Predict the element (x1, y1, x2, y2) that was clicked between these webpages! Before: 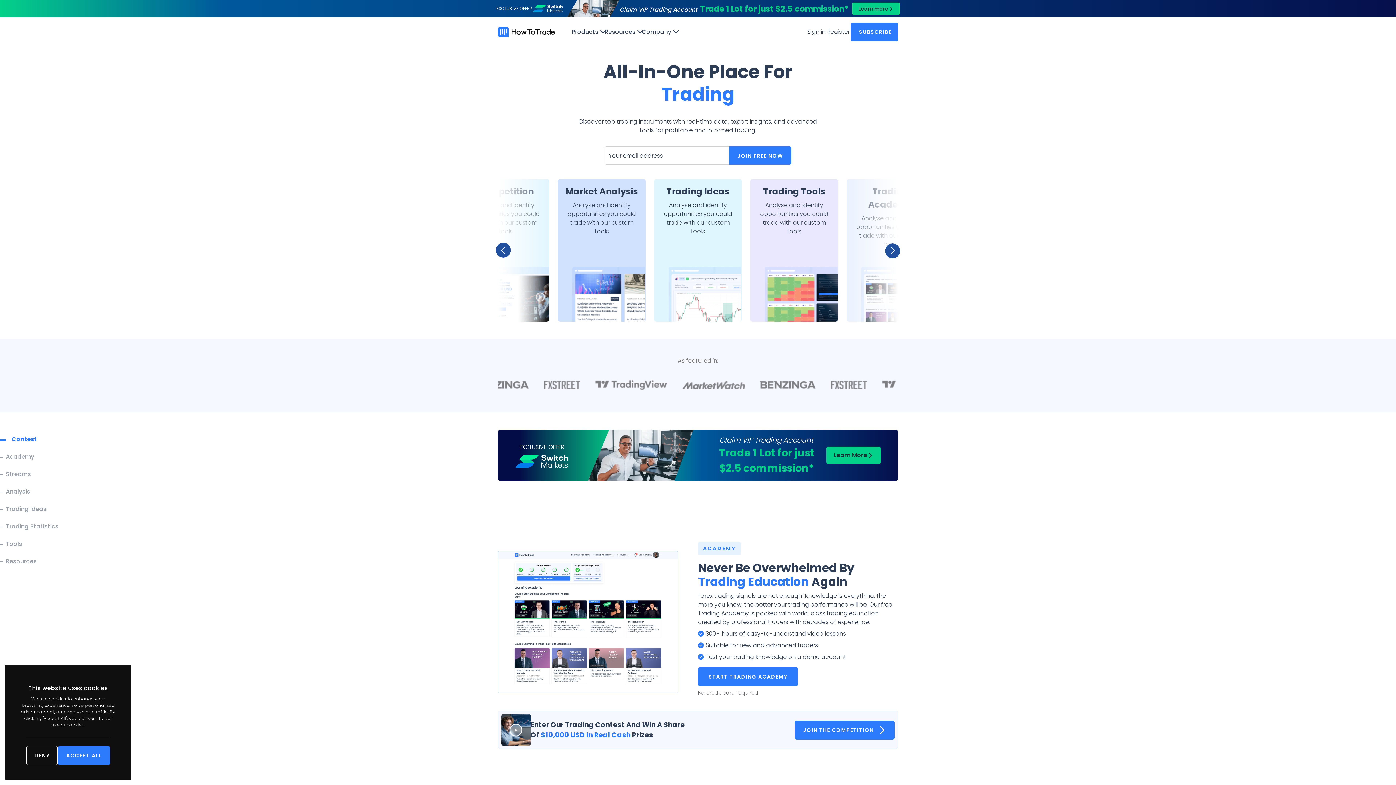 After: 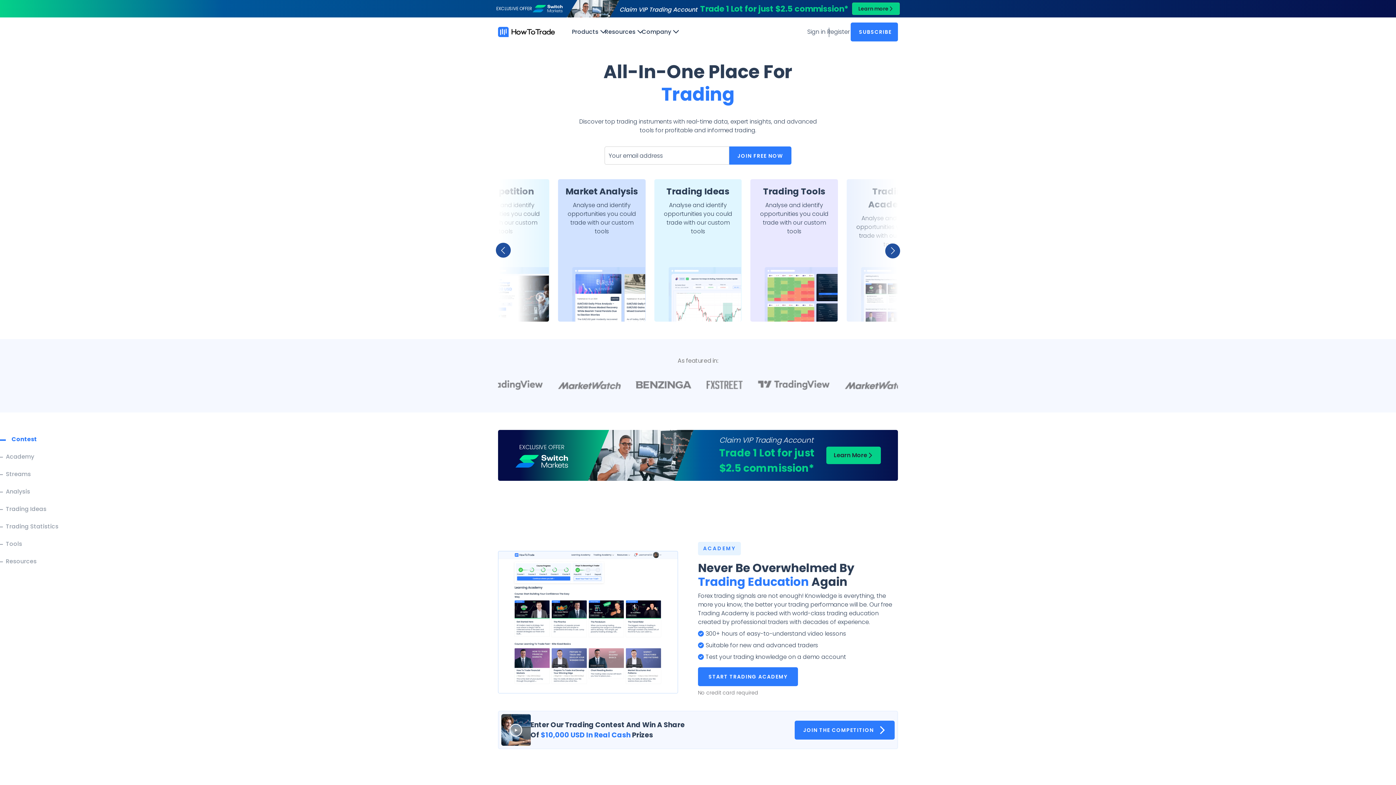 Action: label: DENY bbox: (26, 746, 57, 765)